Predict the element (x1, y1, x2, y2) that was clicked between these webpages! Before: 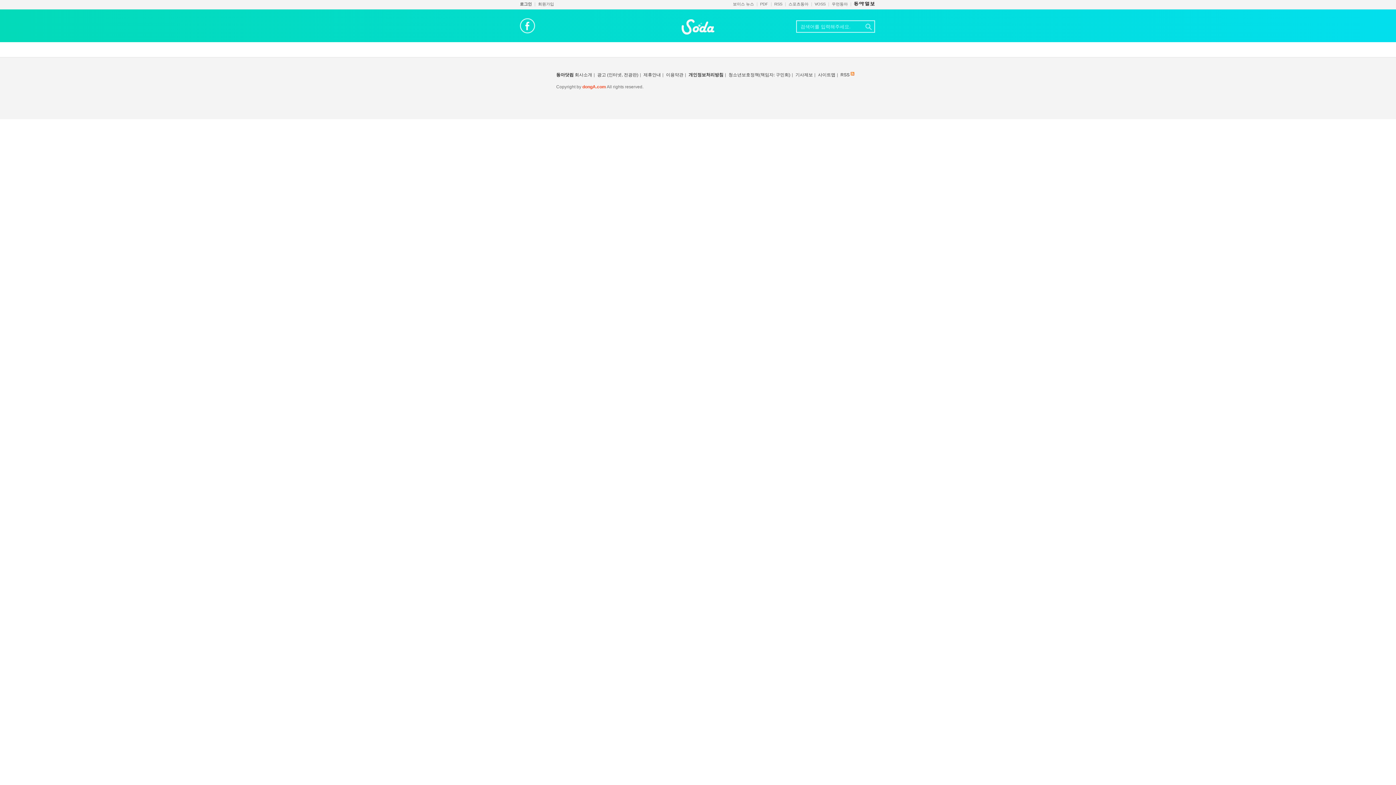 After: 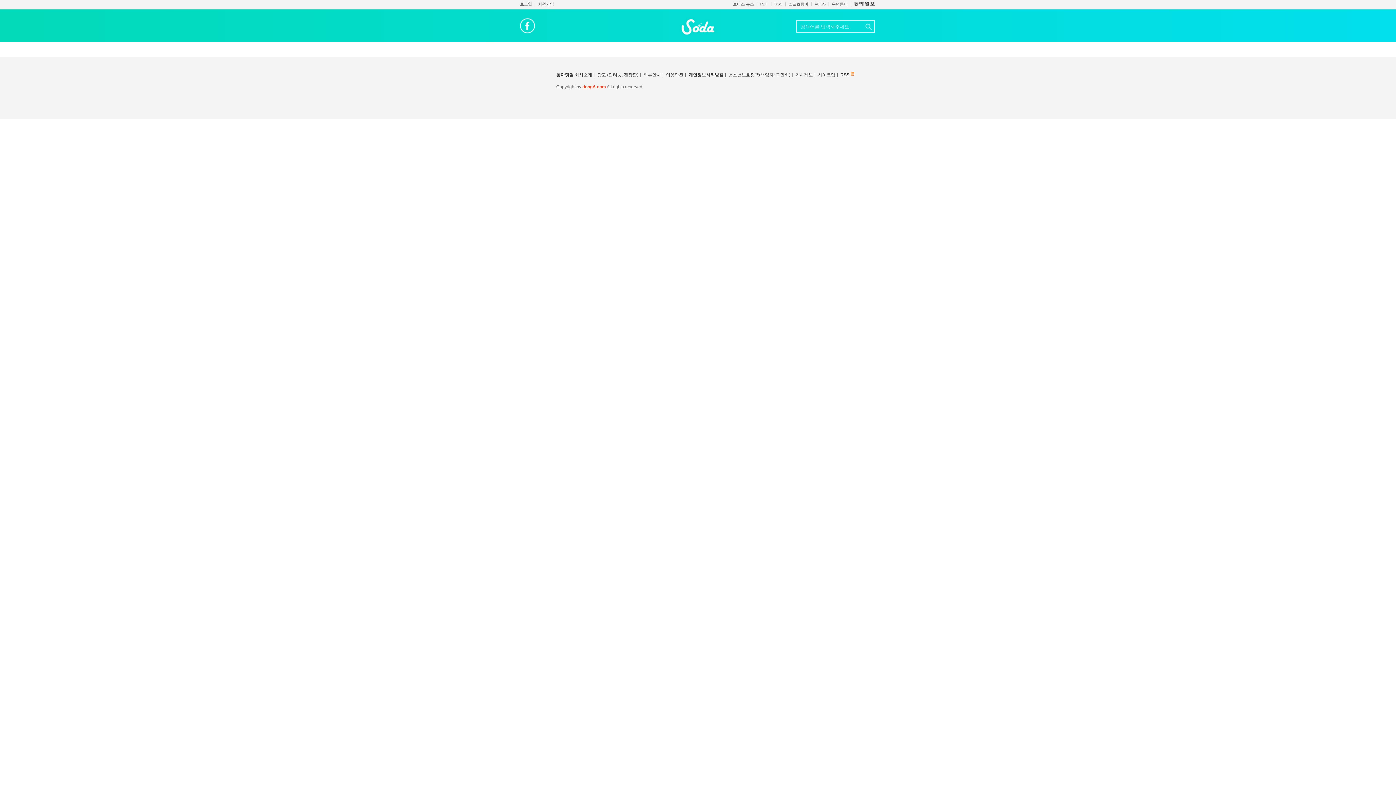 Action: bbox: (520, 18, 535, 33) label: 페이스북